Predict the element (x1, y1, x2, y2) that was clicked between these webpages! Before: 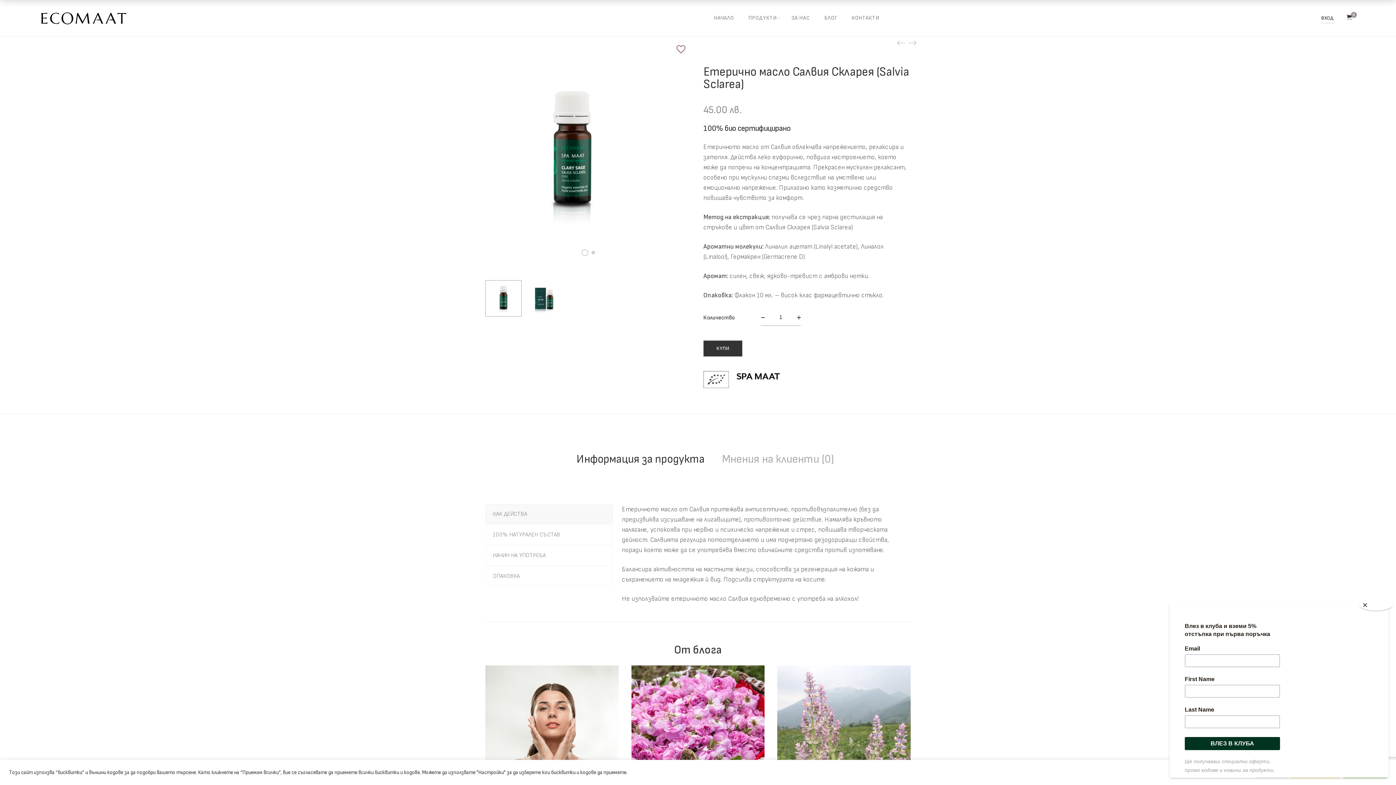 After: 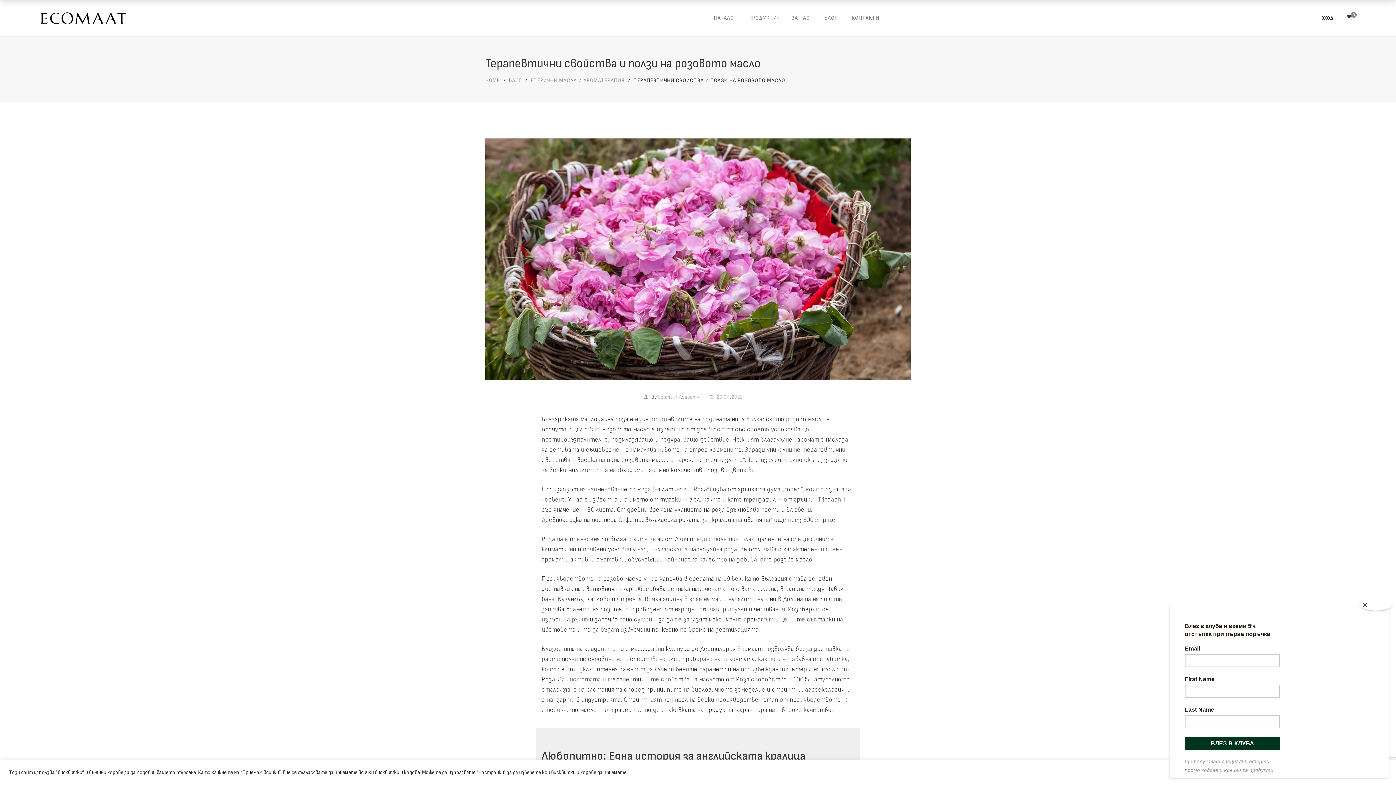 Action: bbox: (631, 665, 764, 799)